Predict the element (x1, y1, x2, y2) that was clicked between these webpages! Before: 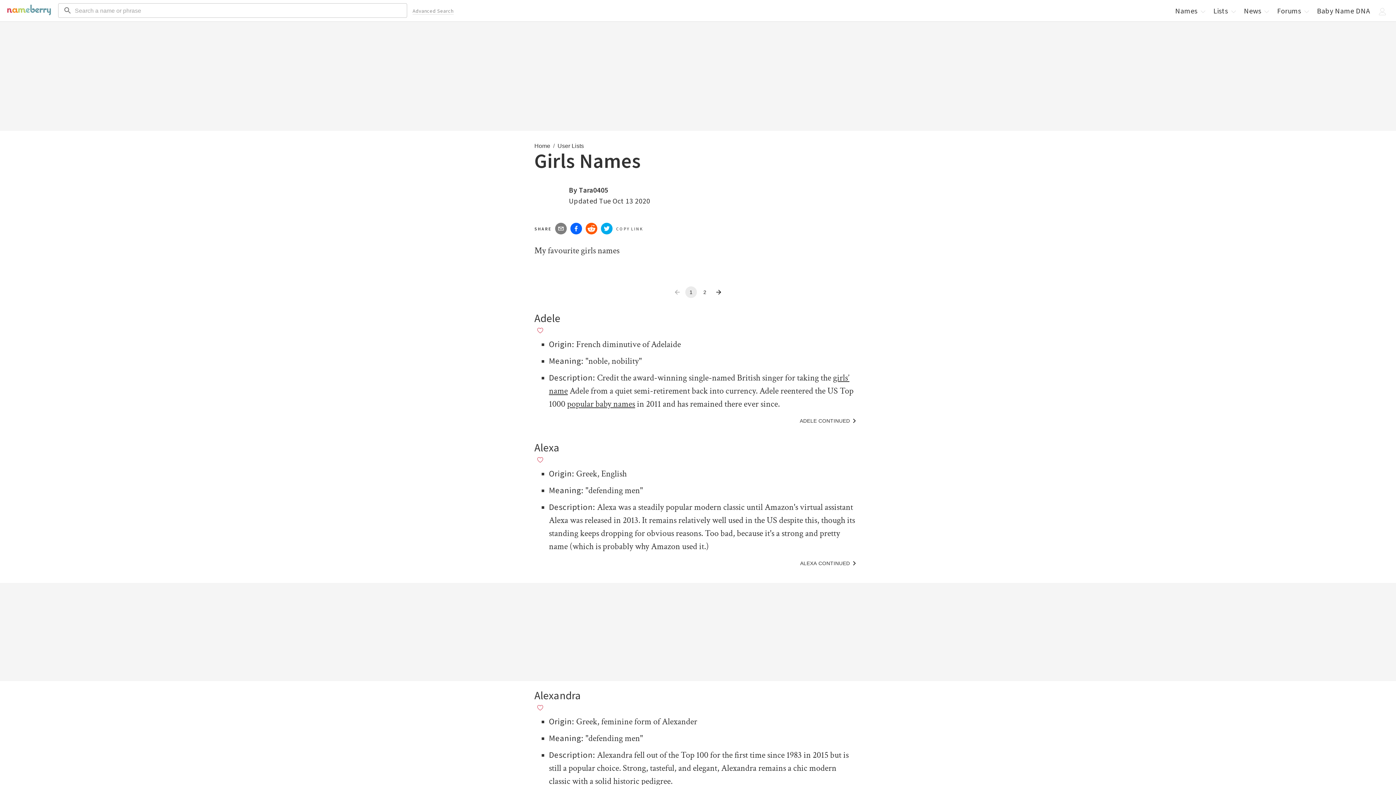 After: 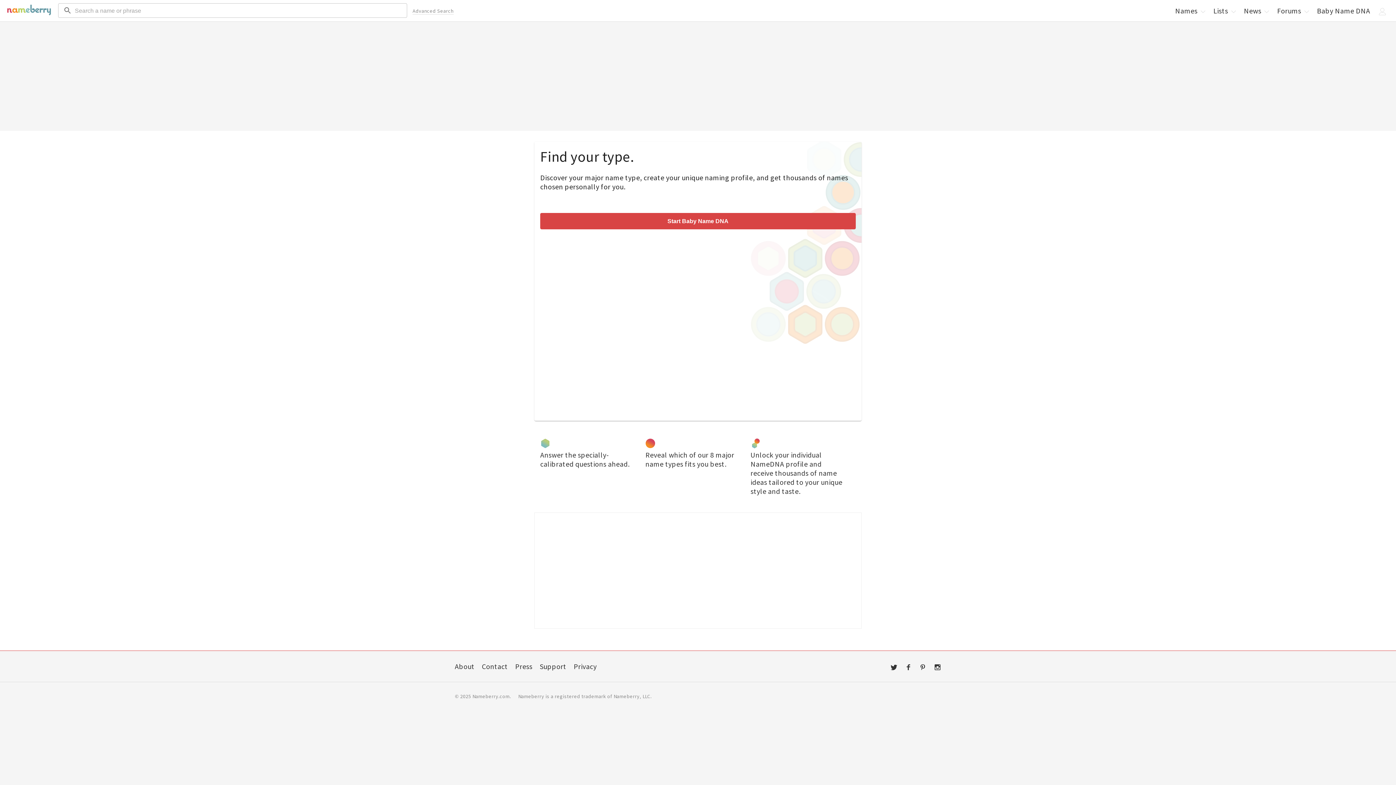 Action: label: Baby Name DNA bbox: (1312, 3, 1374, 17)